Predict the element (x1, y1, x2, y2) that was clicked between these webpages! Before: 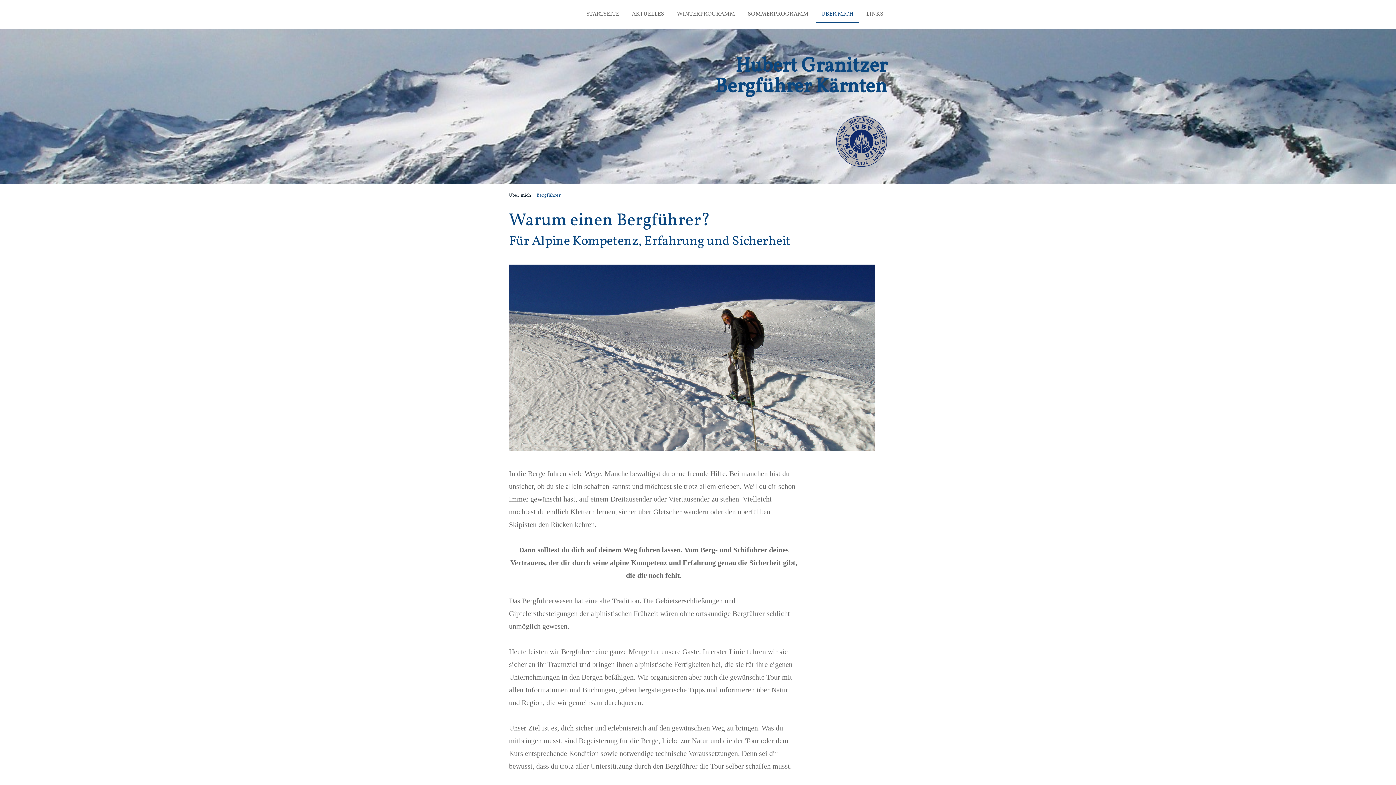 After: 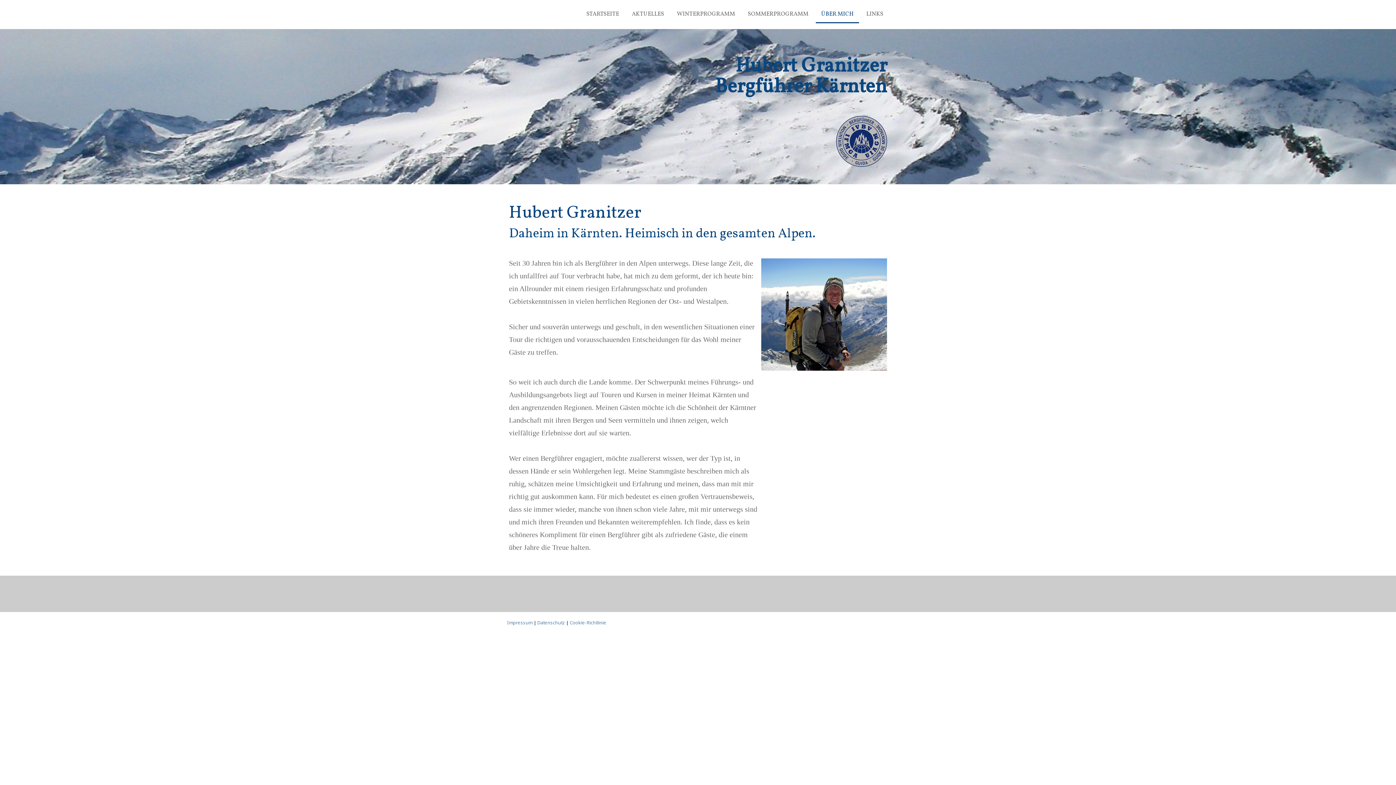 Action: bbox: (816, 6, 859, 23) label: ÜBER MICH